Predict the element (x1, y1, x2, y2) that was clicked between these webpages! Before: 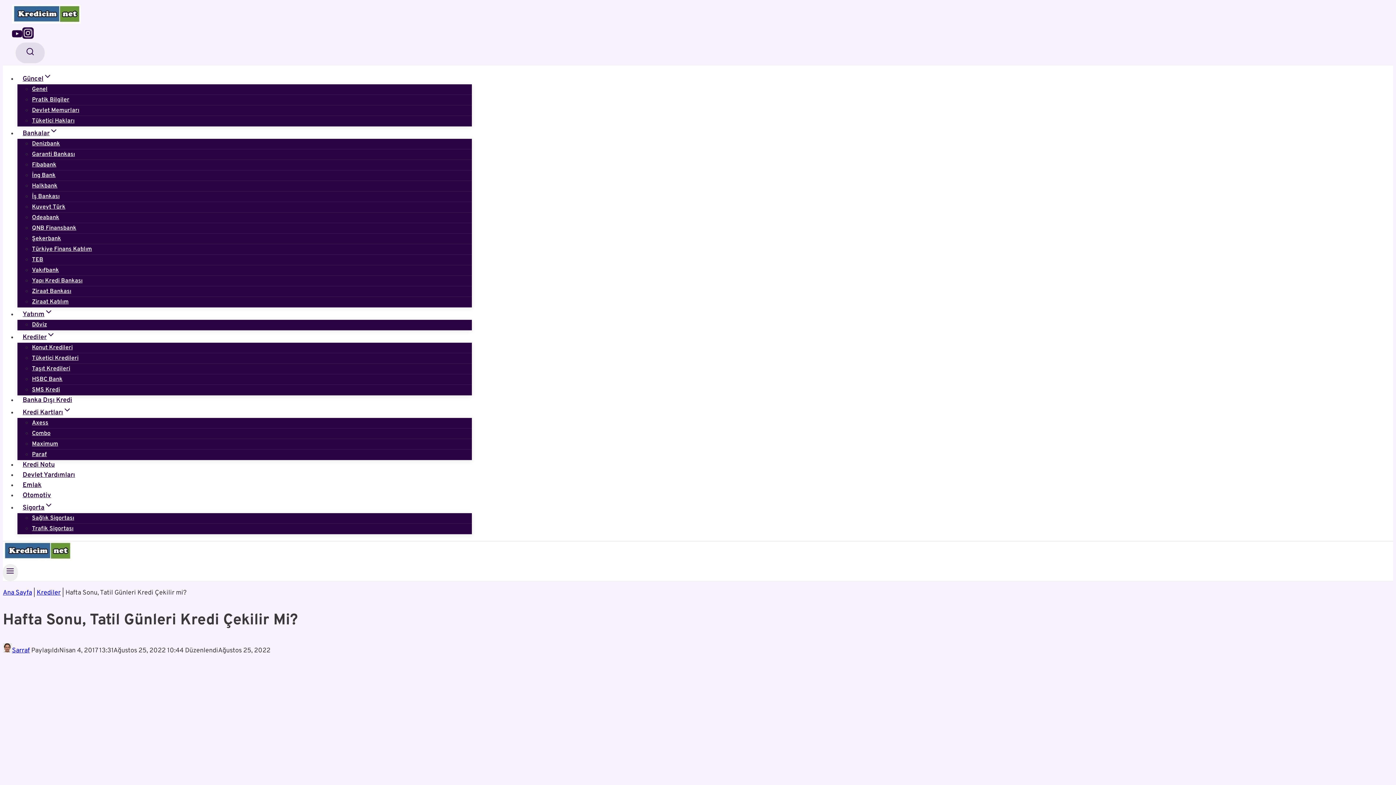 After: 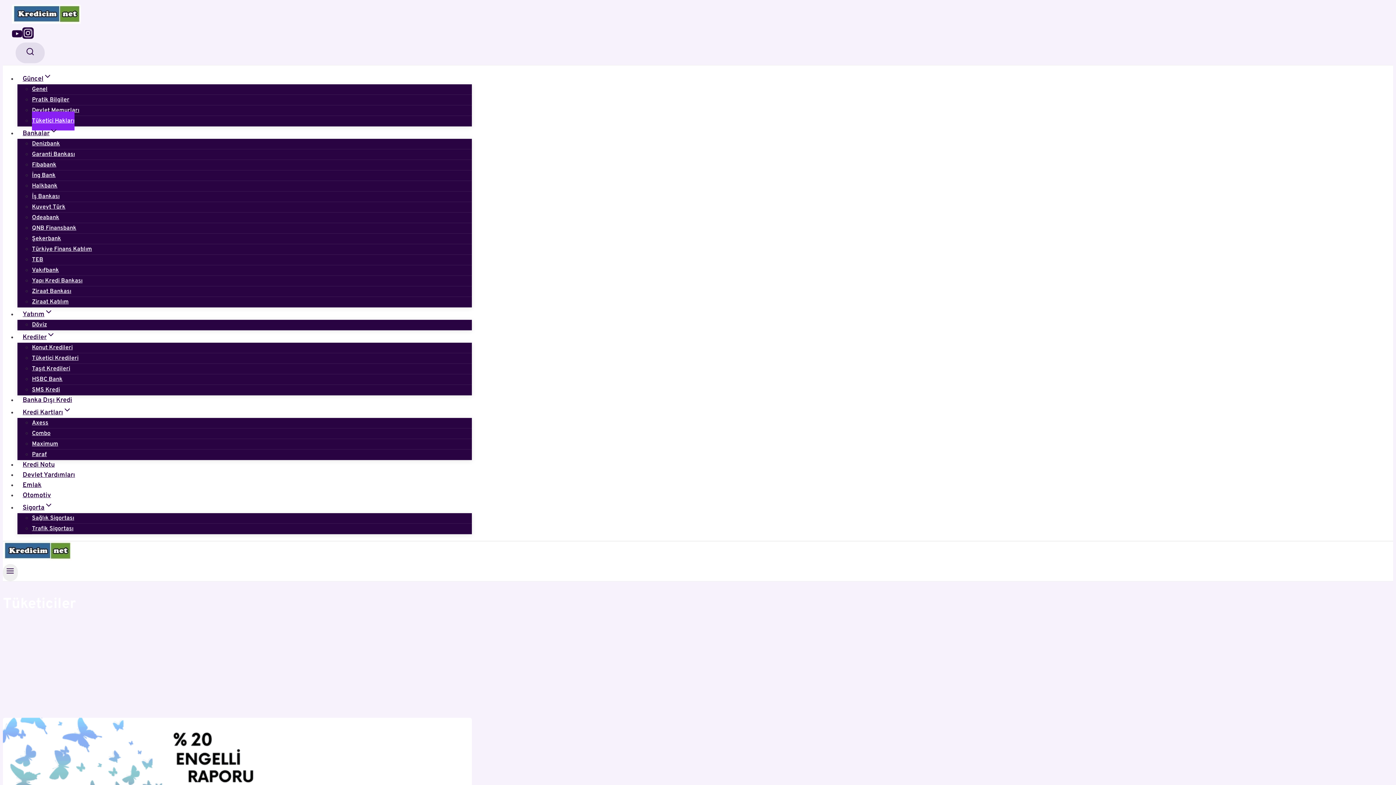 Action: bbox: (32, 111, 74, 130) label: Tüketici Hakları